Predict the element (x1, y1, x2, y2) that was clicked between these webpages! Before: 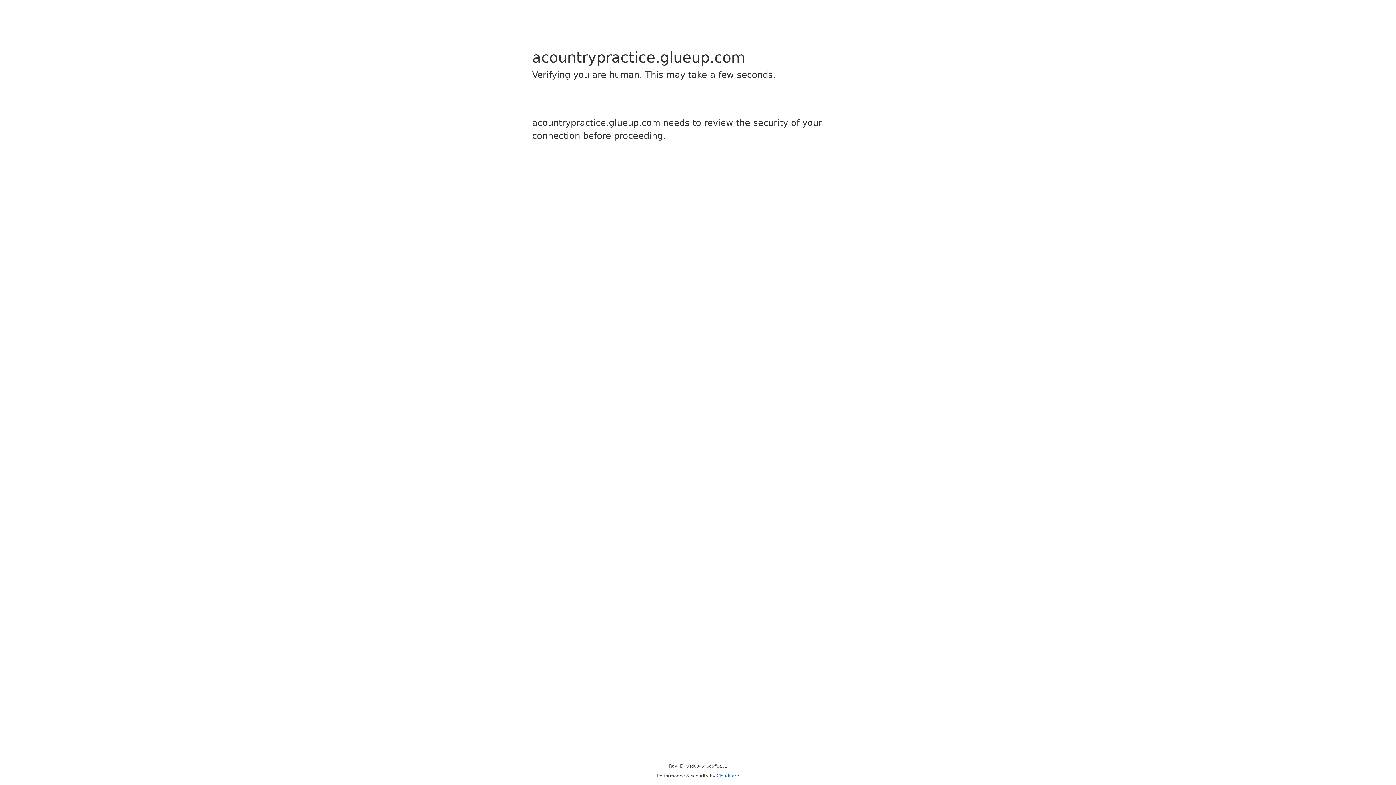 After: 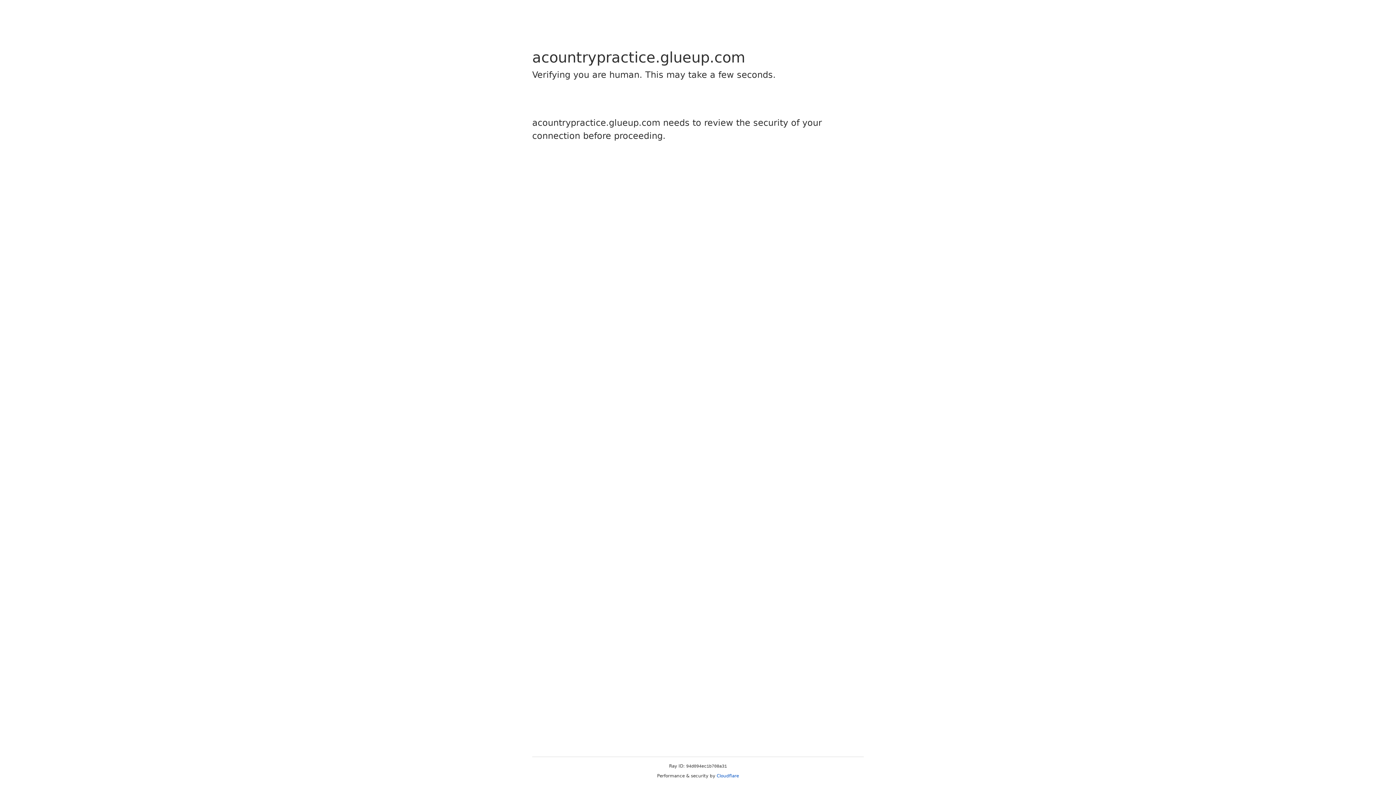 Action: label: Cloudflare bbox: (716, 773, 739, 778)